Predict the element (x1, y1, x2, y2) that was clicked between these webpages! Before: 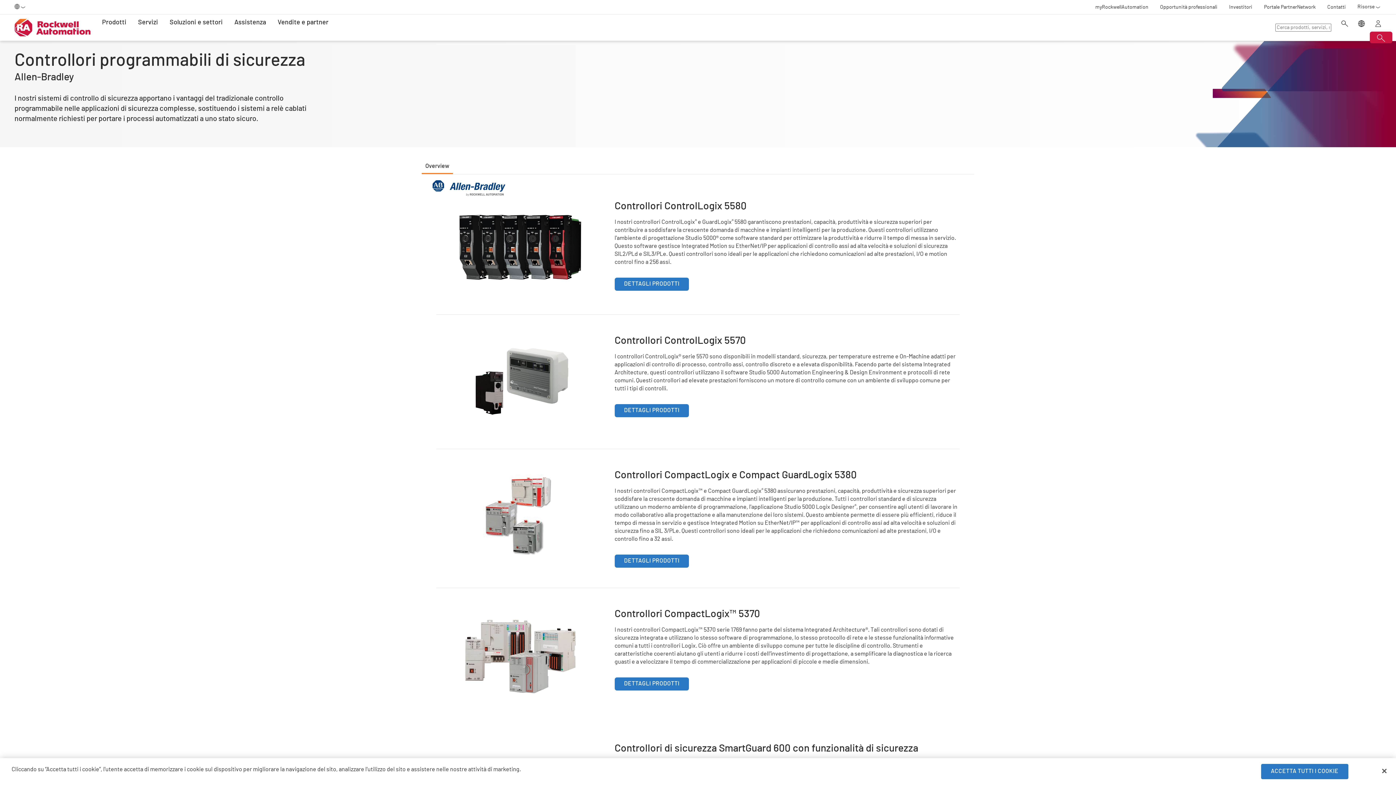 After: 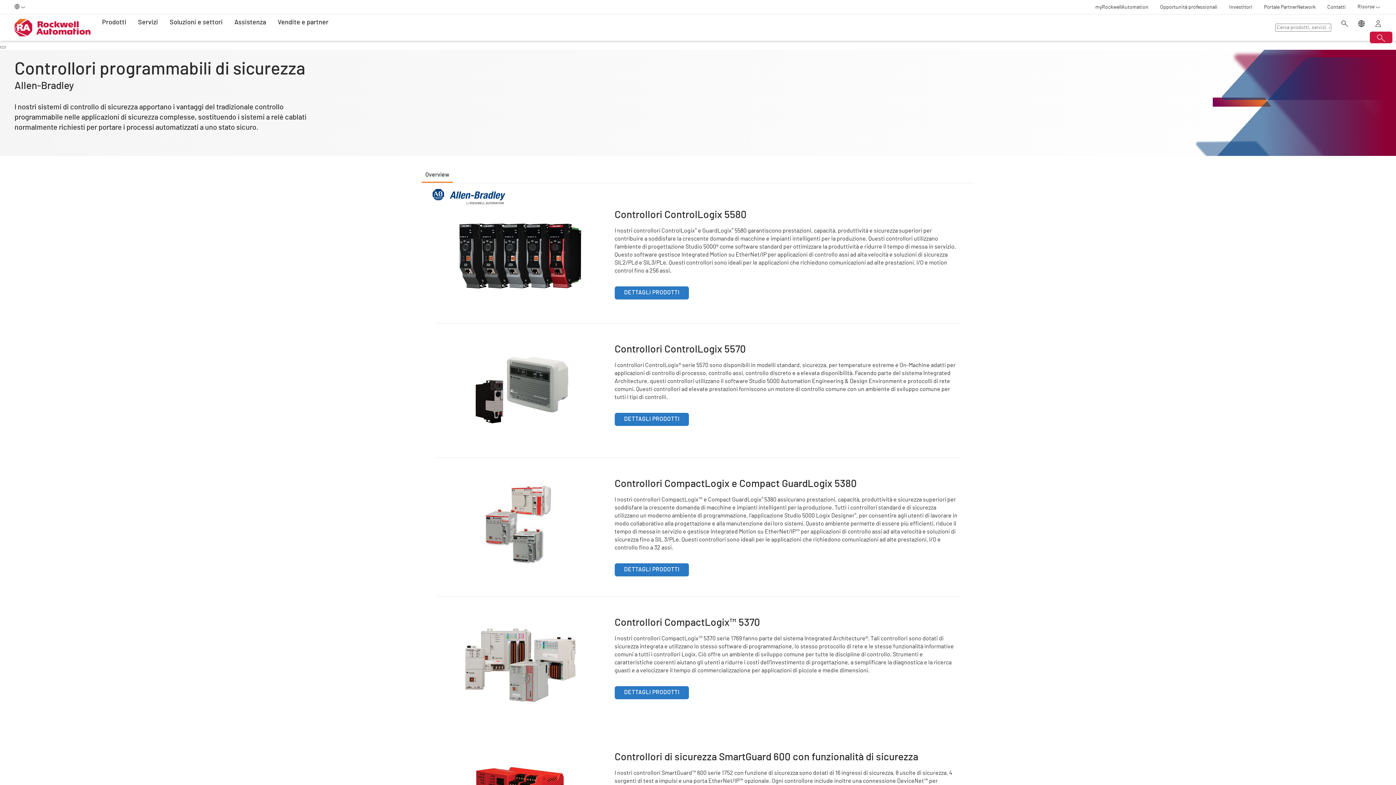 Action: bbox: (1261, 764, 1348, 779) label: ACCETTA TUTTI I COOKIE